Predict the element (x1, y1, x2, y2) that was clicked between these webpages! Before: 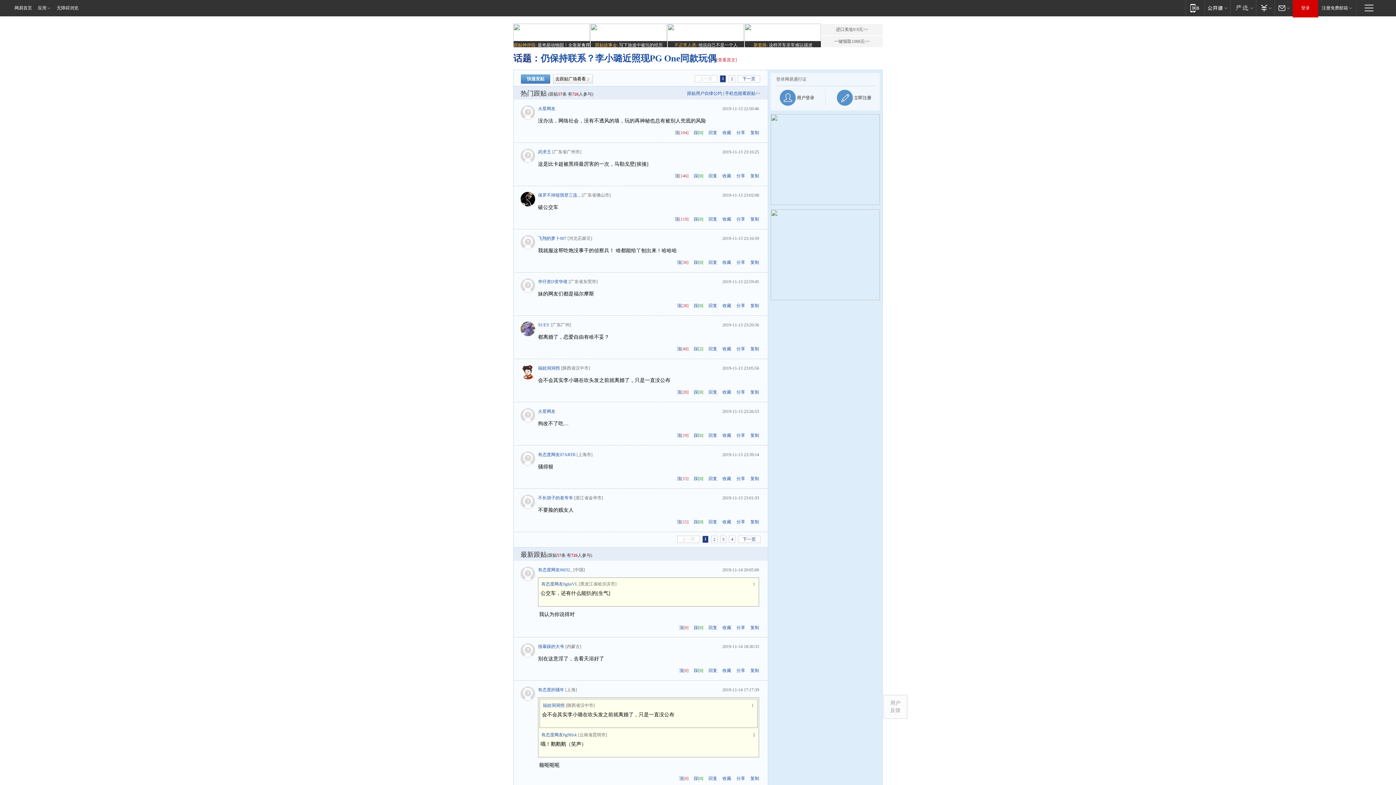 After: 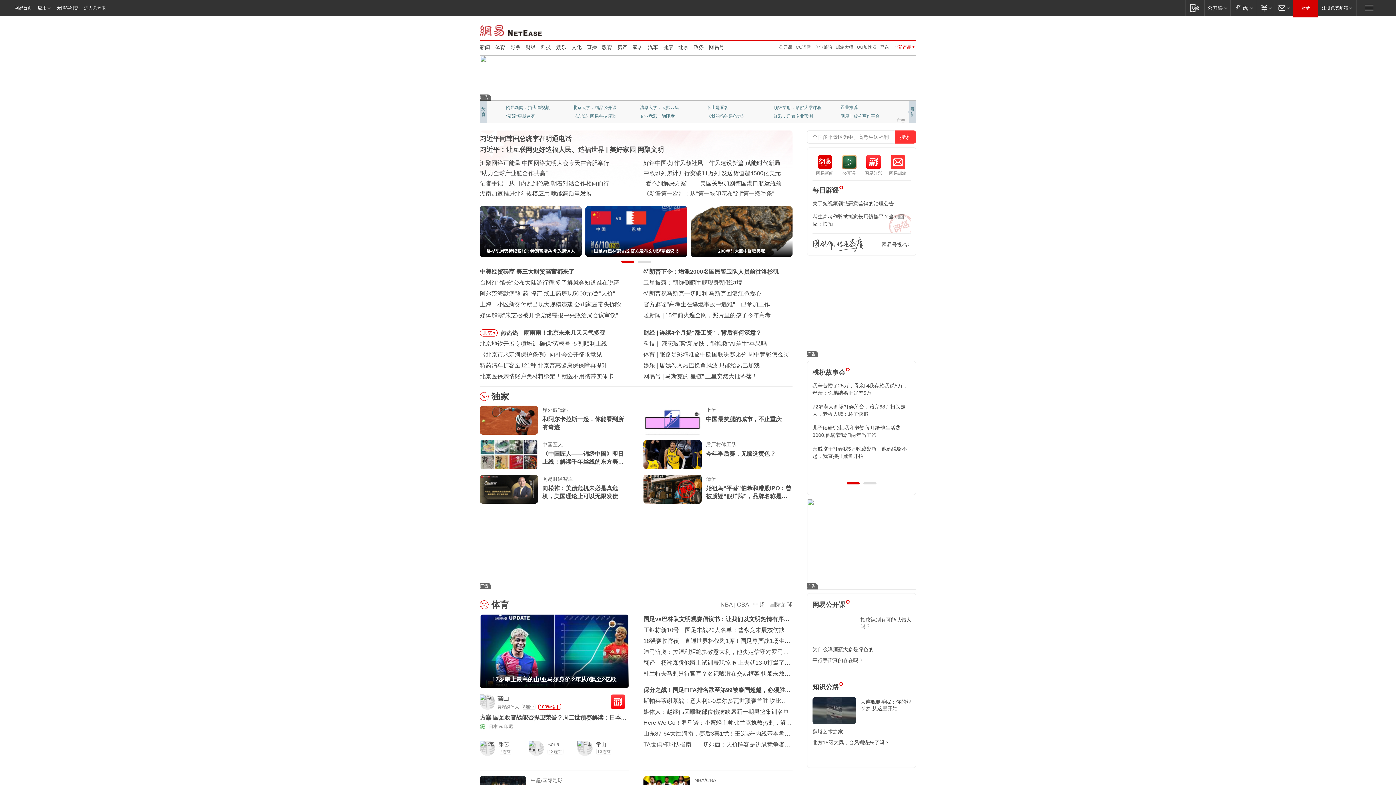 Action: label: 网易首页 bbox: (0, 0, 34, 16)